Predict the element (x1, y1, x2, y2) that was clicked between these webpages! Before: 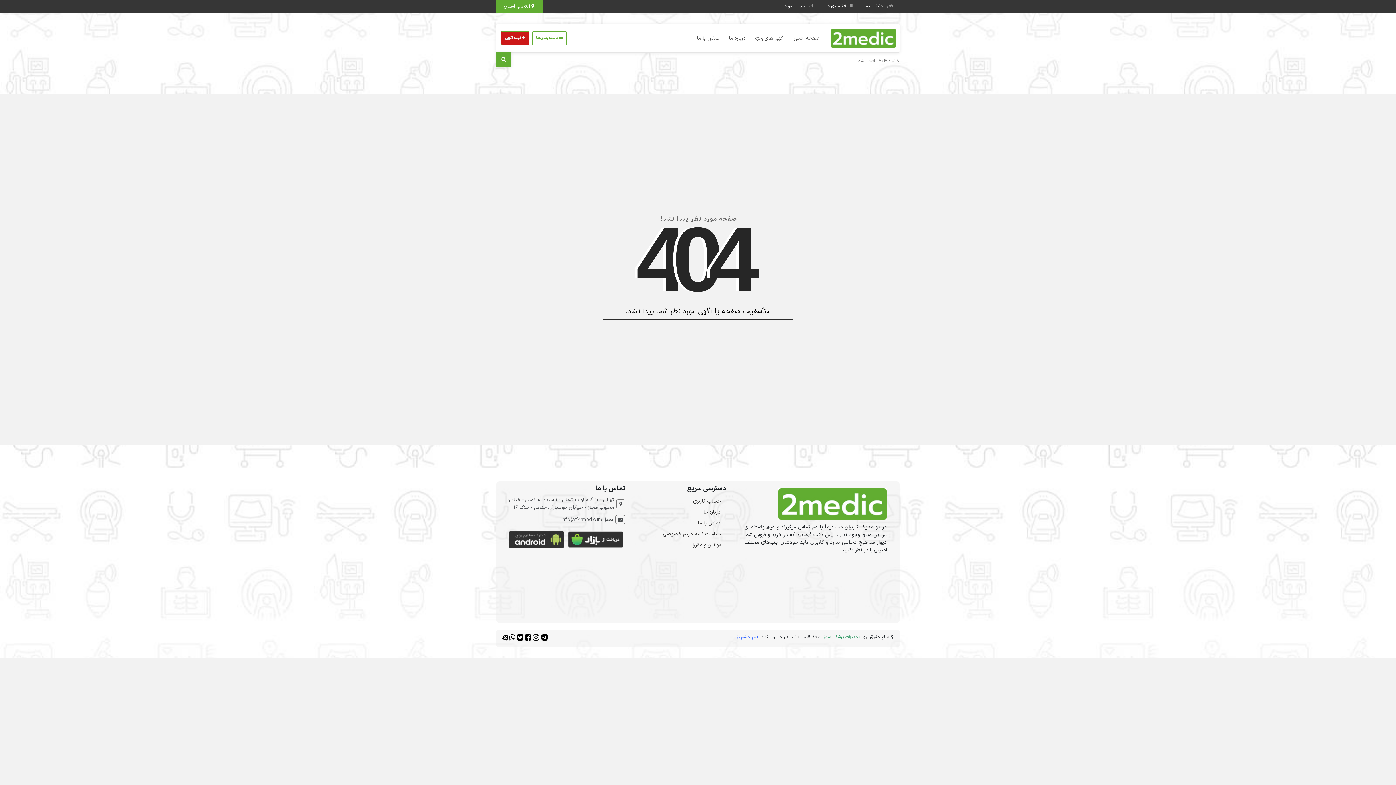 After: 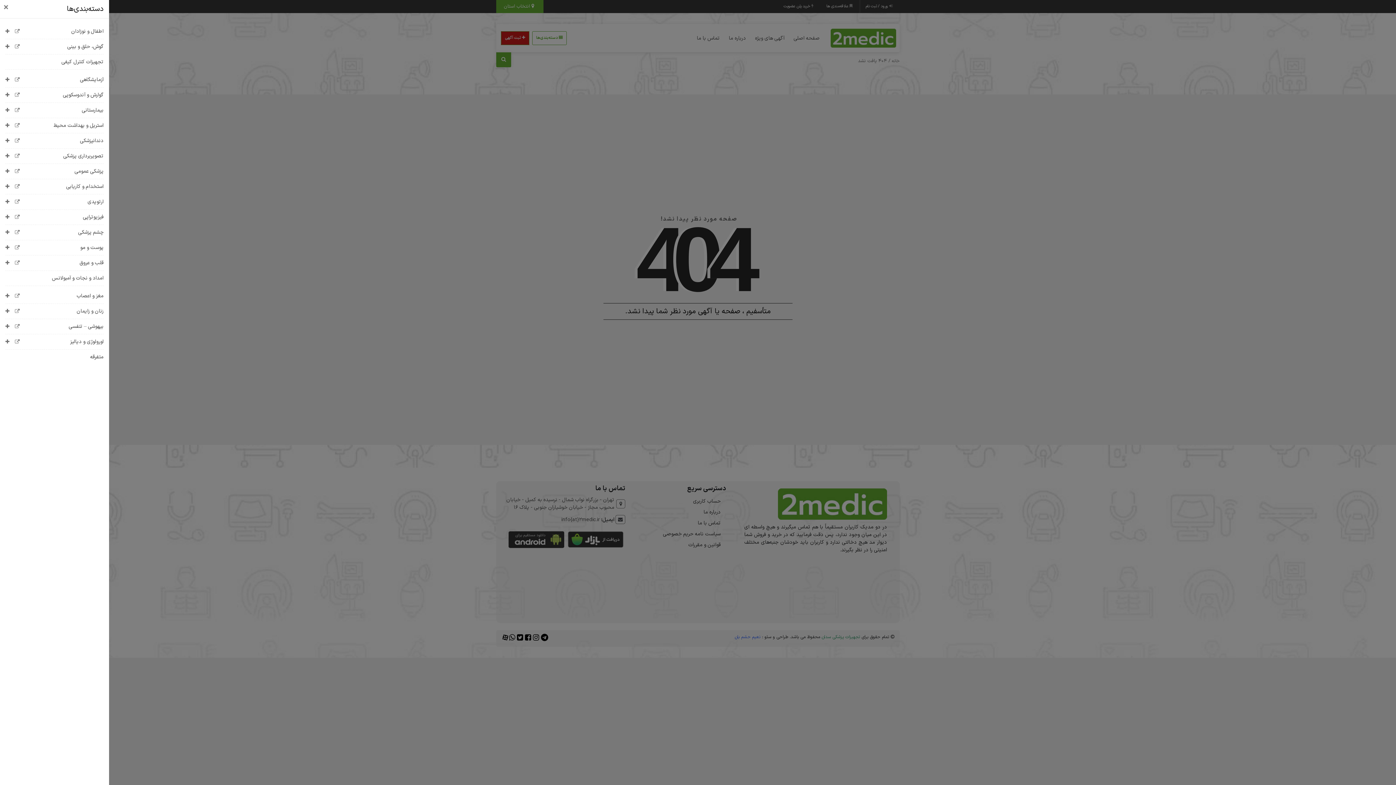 Action: label:  دسته‌بندی‌ها bbox: (532, 31, 566, 45)